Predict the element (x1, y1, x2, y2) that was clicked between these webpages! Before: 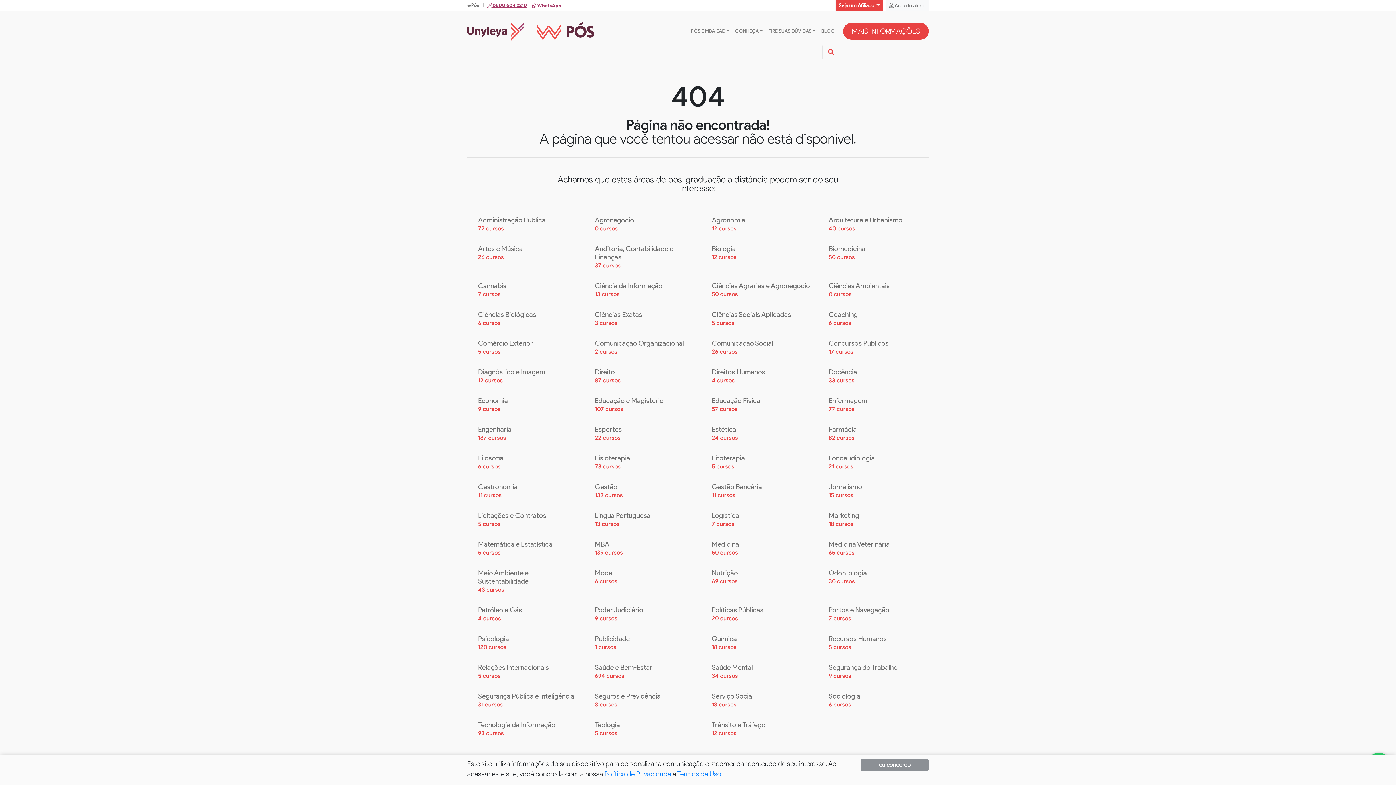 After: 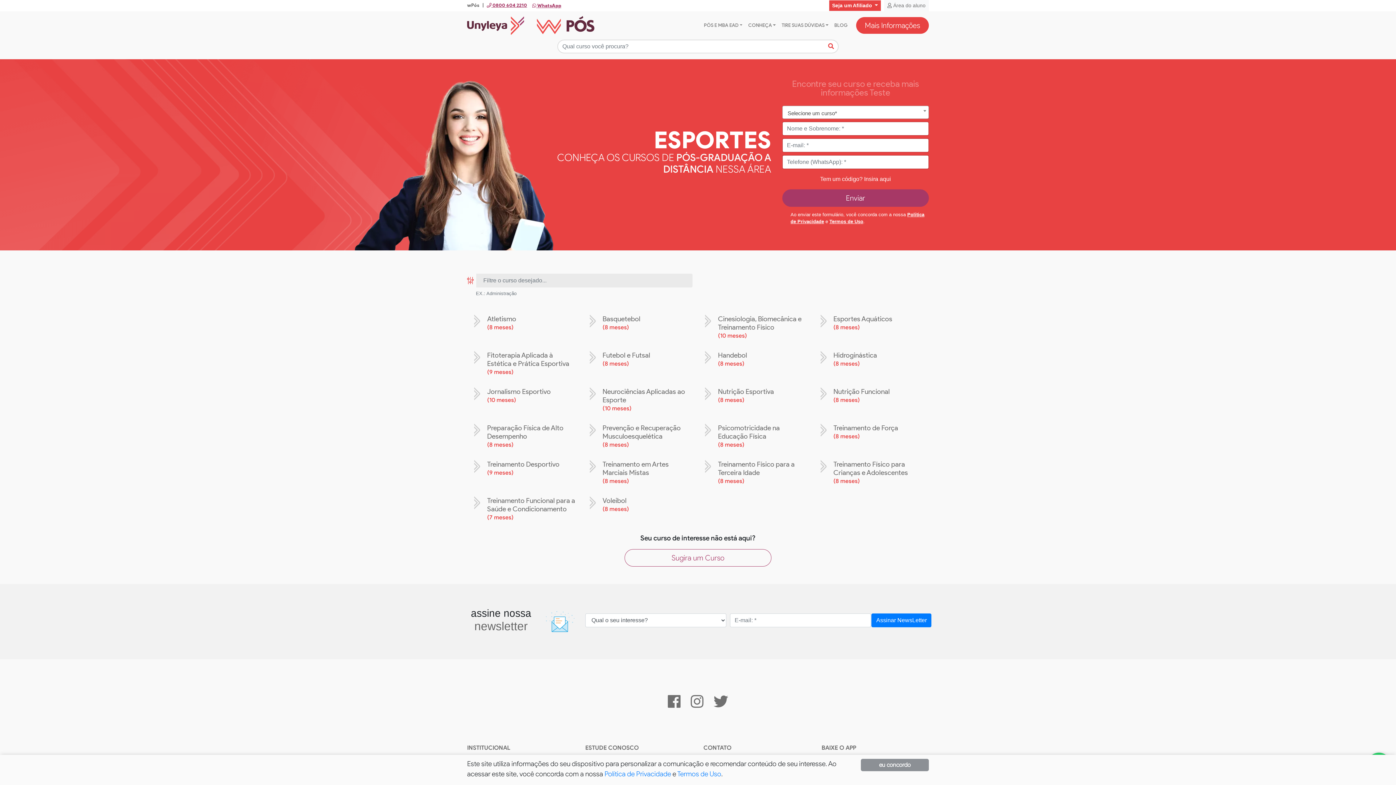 Action: bbox: (595, 425, 695, 442) label: Esportes
22 cursos